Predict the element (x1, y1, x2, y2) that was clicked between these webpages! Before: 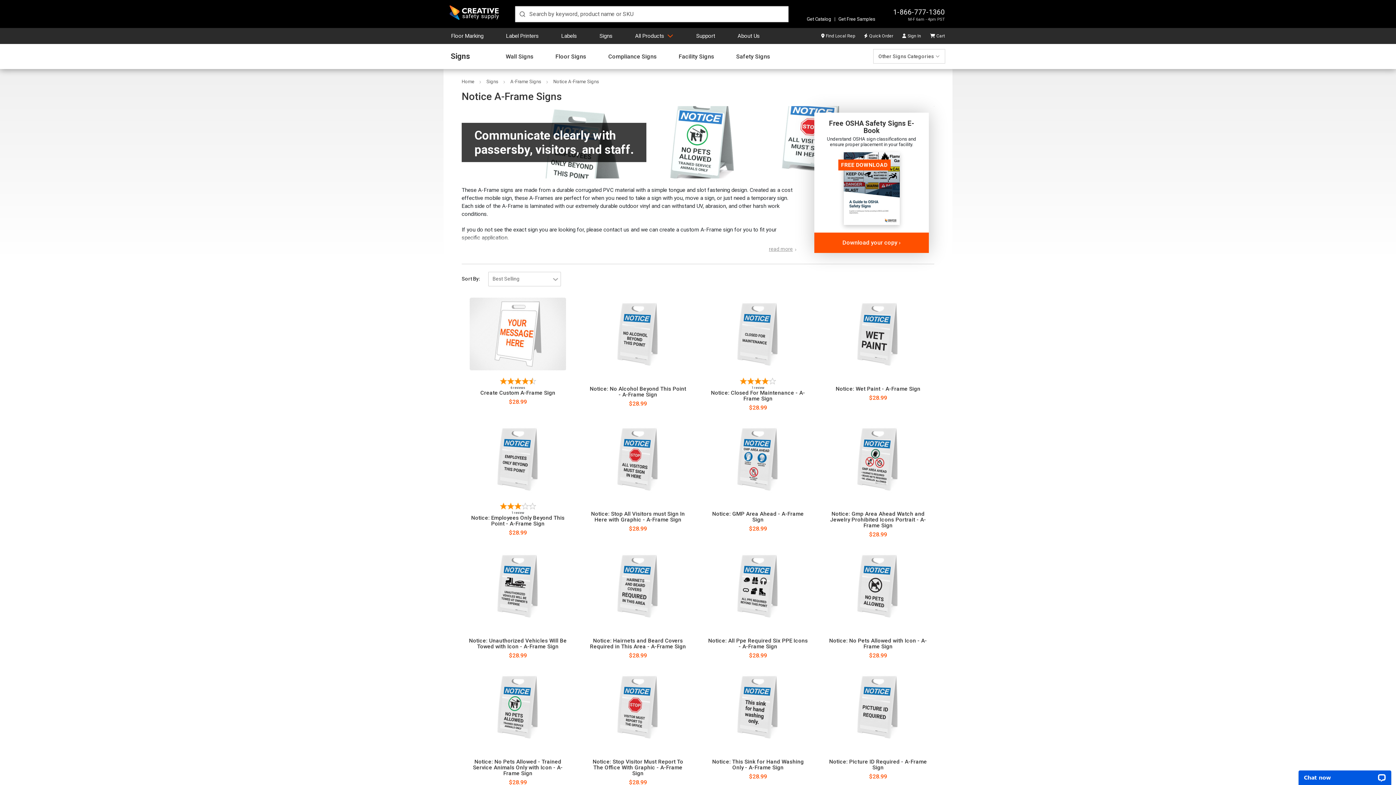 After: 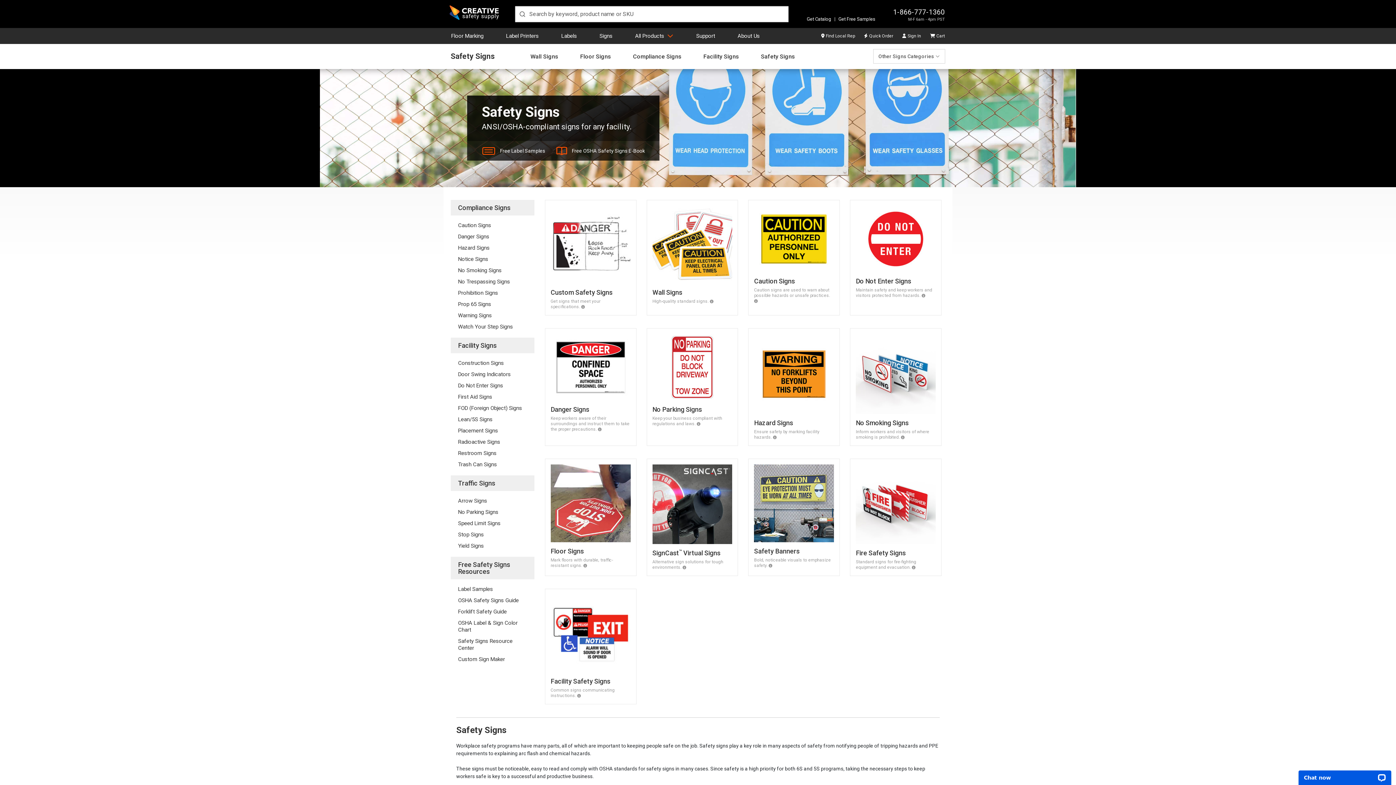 Action: bbox: (736, 53, 770, 59) label: Safety Signs